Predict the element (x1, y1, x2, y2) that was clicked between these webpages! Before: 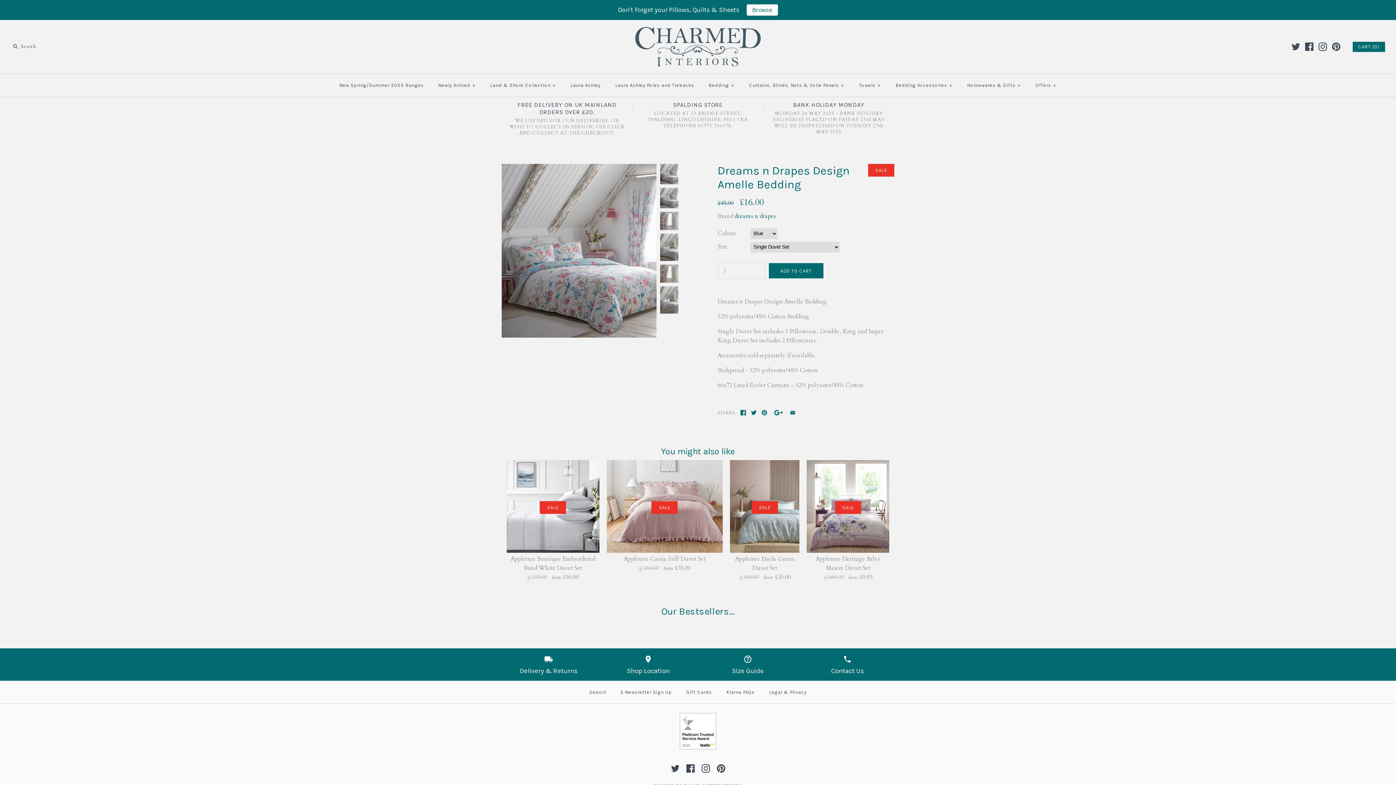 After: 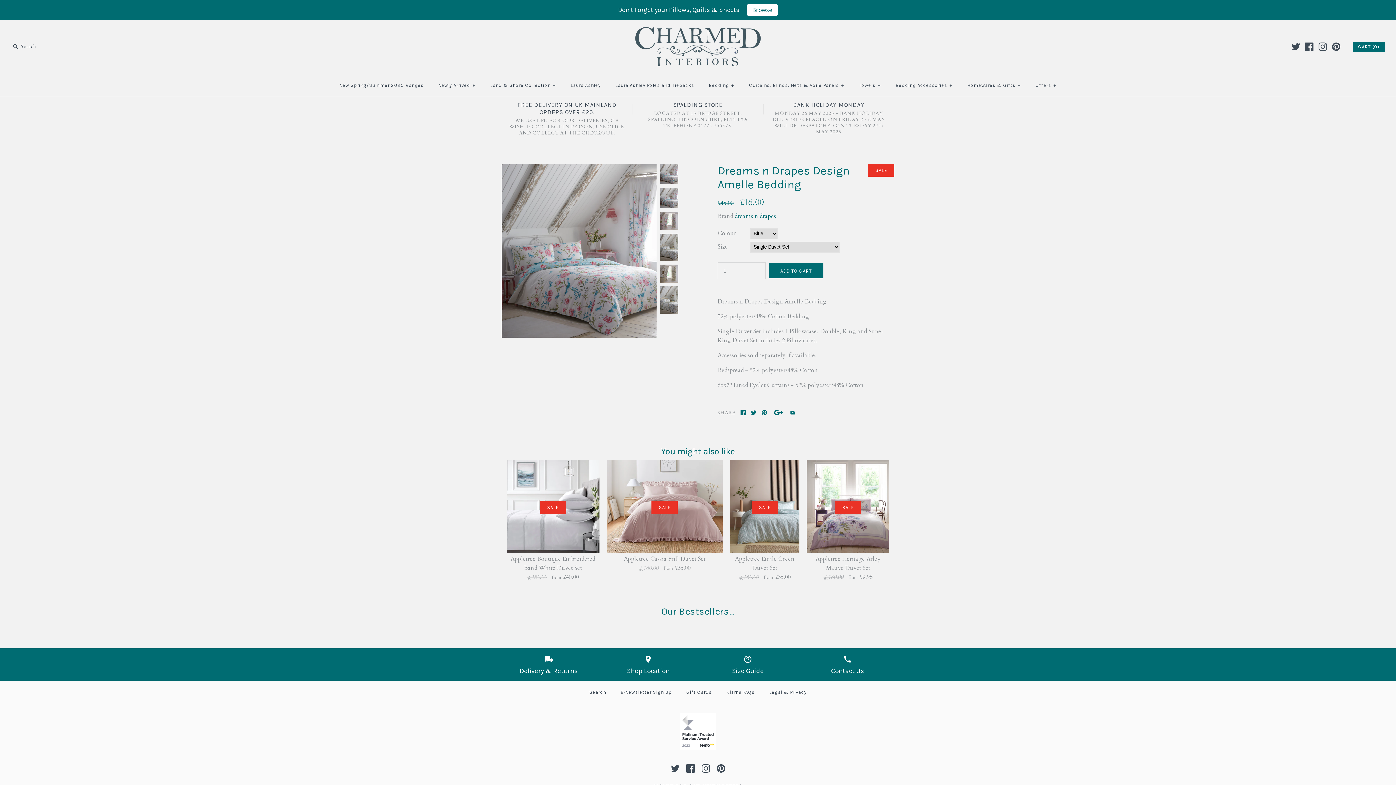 Action: bbox: (772, 410, 784, 415)